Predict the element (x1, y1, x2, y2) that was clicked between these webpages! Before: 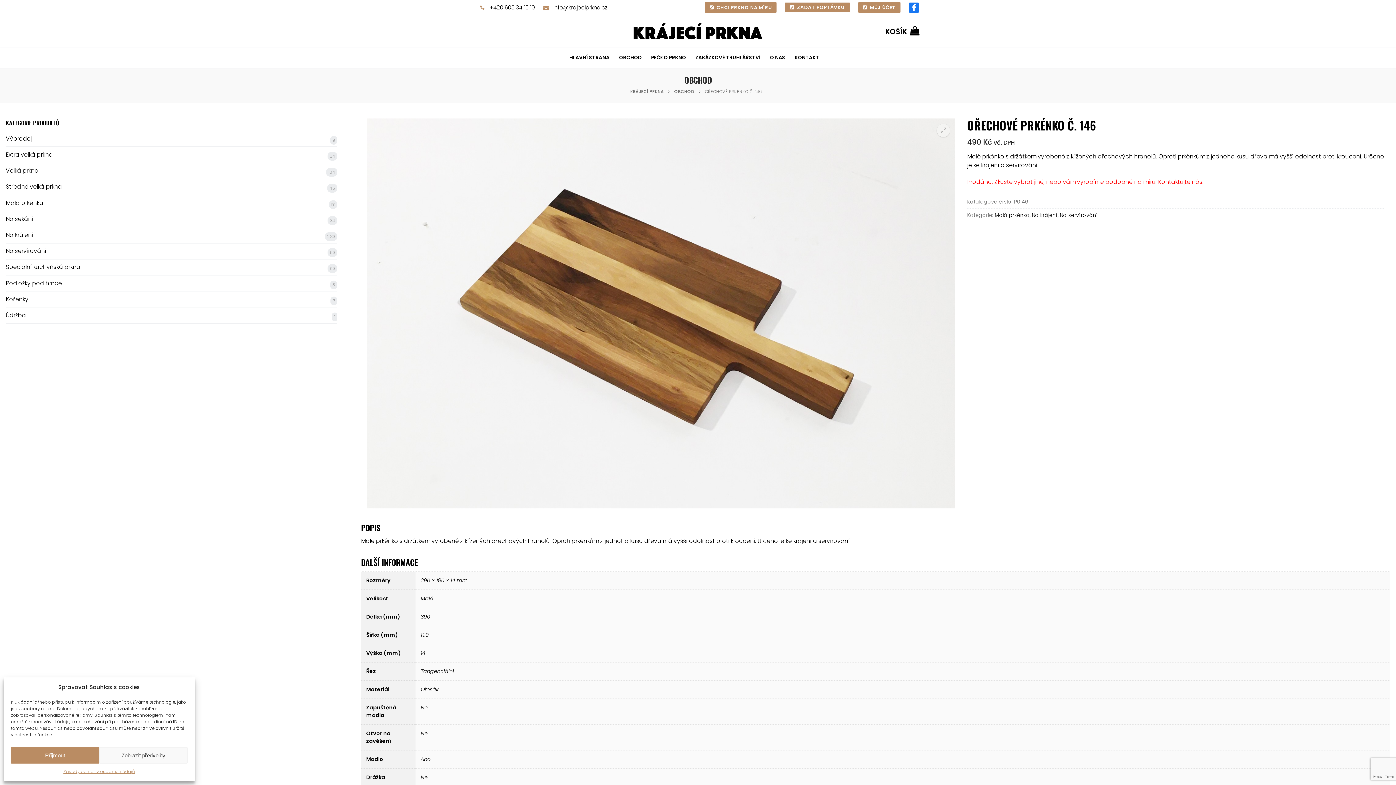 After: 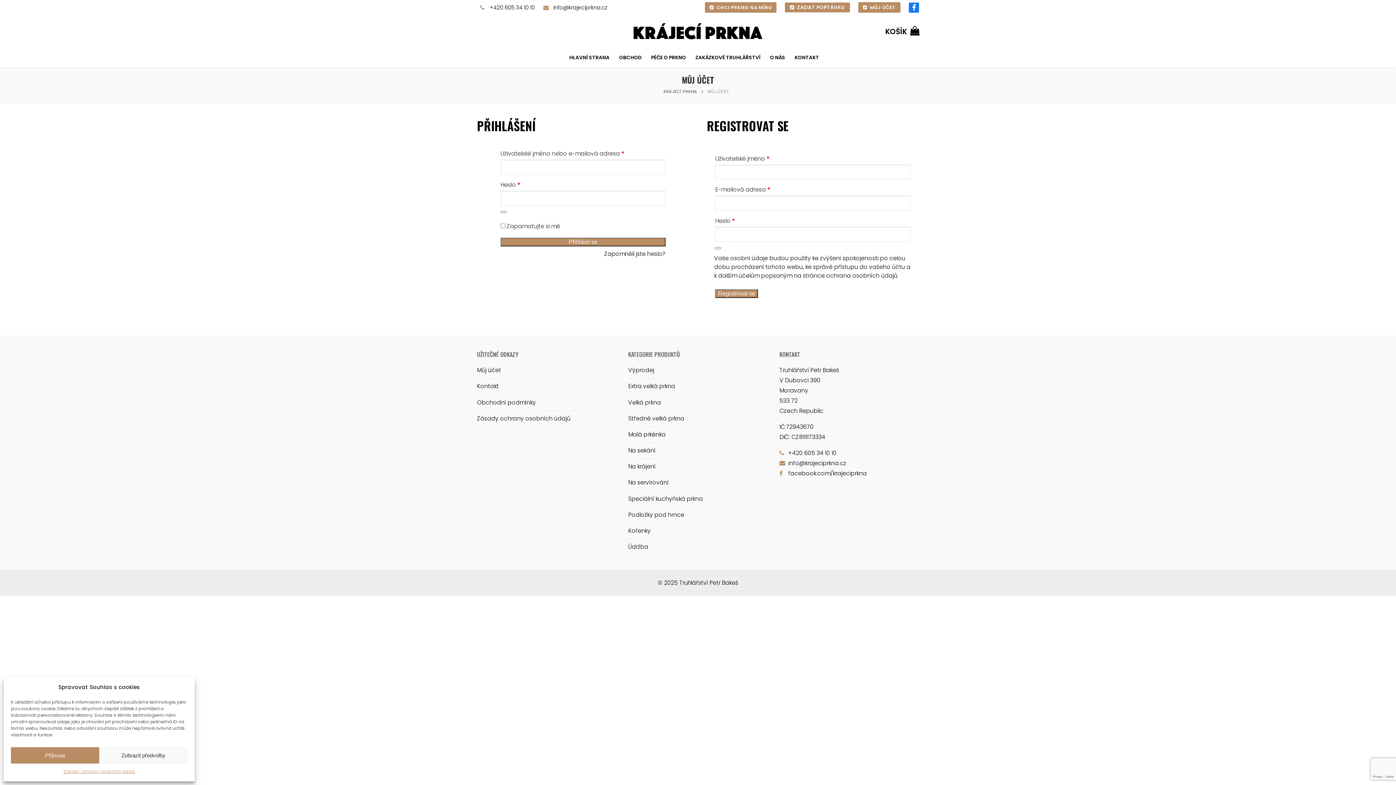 Action: bbox: (858, 2, 900, 12) label:  MŮJ ÚČET